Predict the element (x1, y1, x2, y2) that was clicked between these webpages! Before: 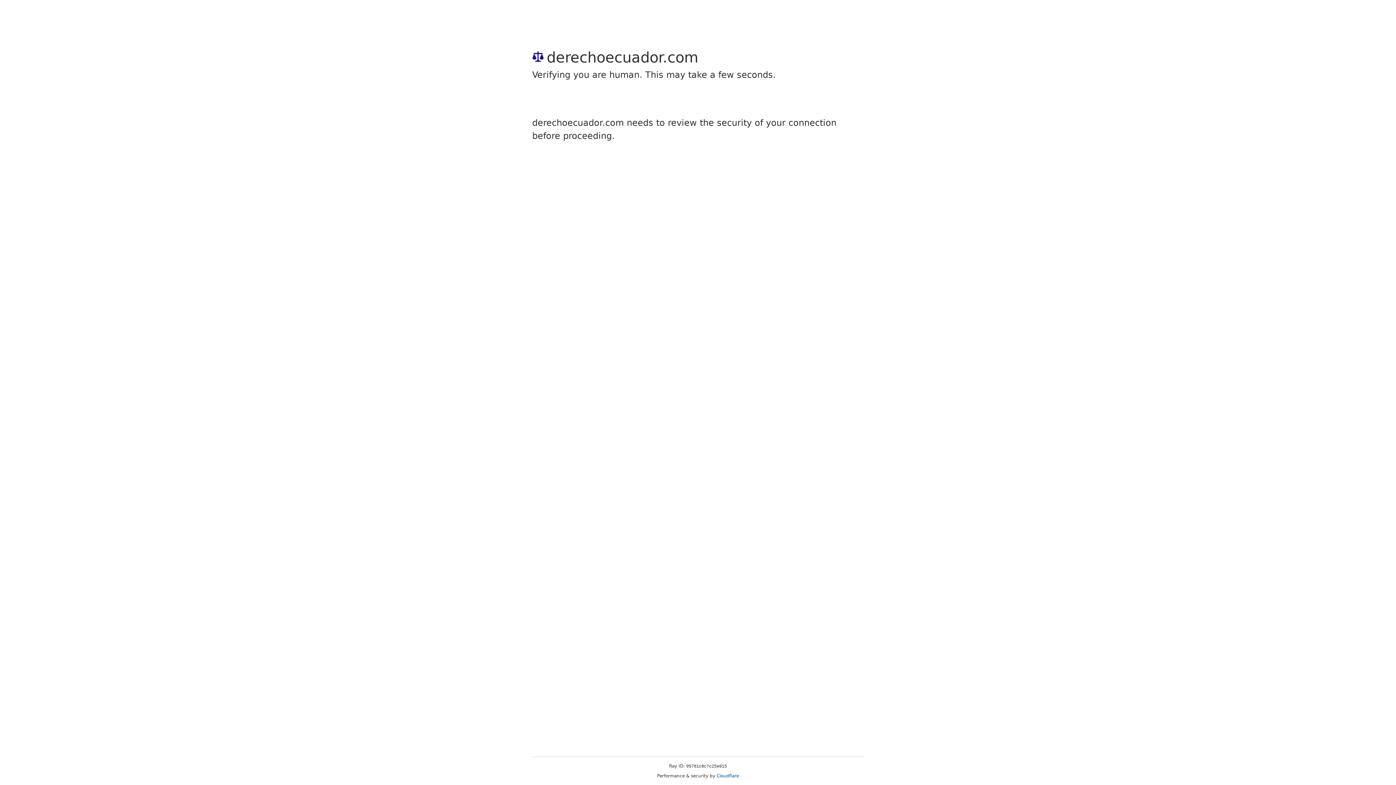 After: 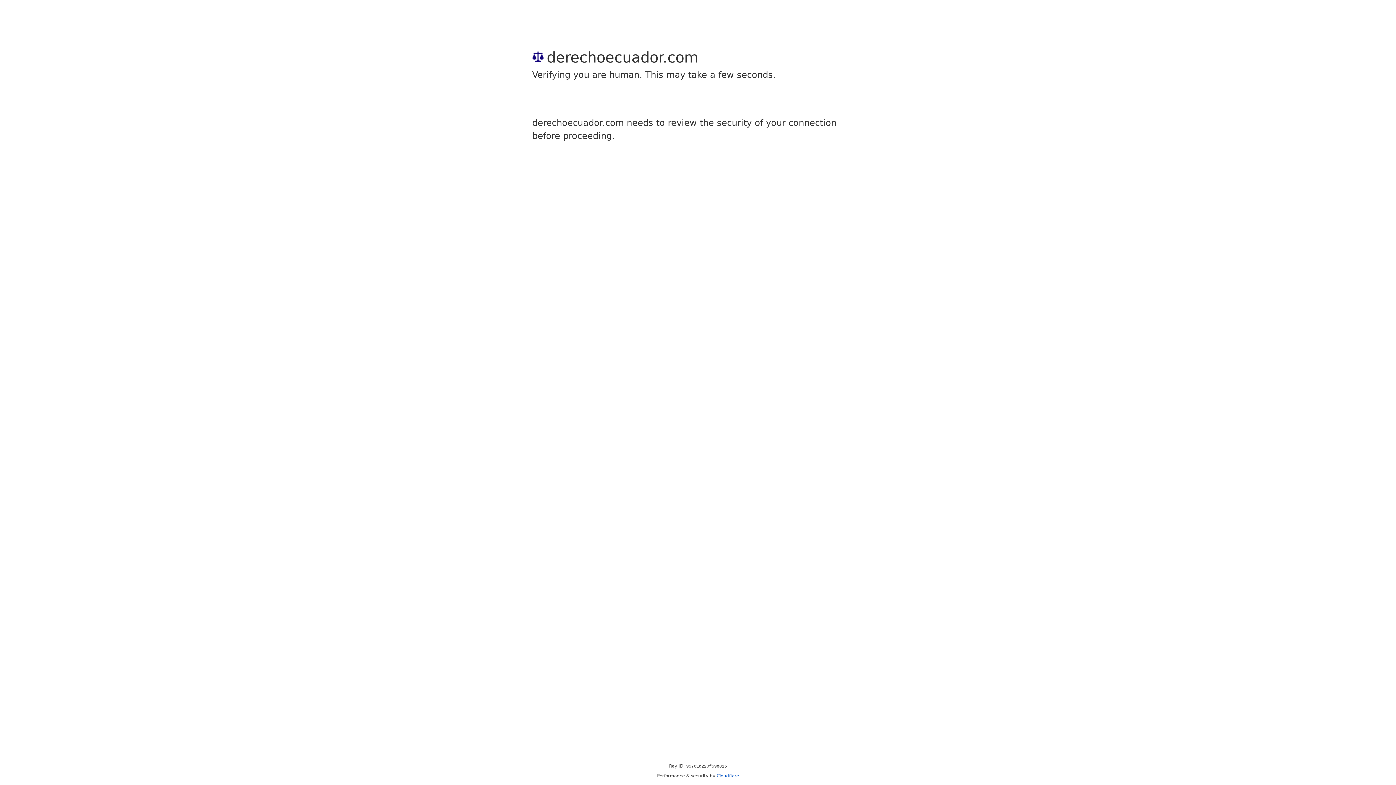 Action: label: Cloudflare bbox: (716, 773, 739, 778)